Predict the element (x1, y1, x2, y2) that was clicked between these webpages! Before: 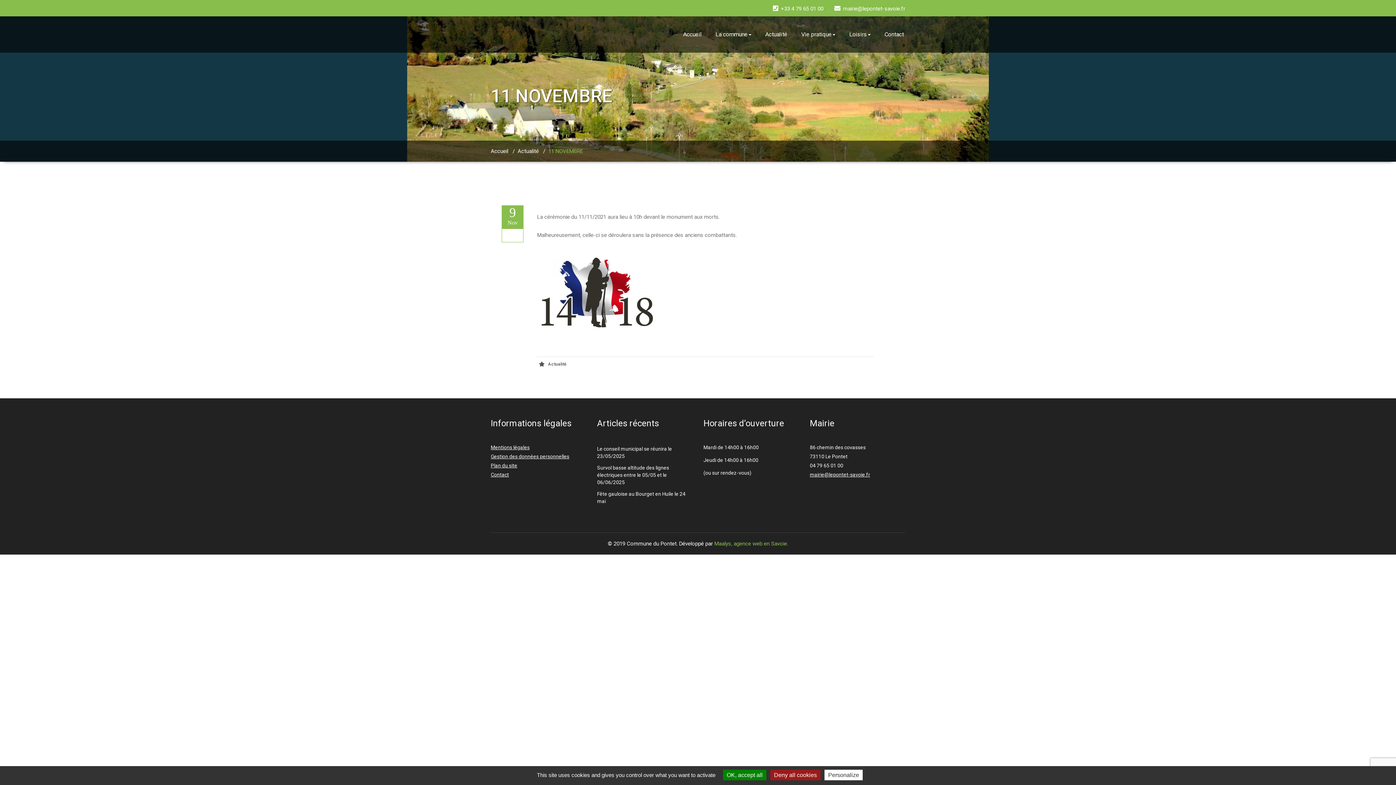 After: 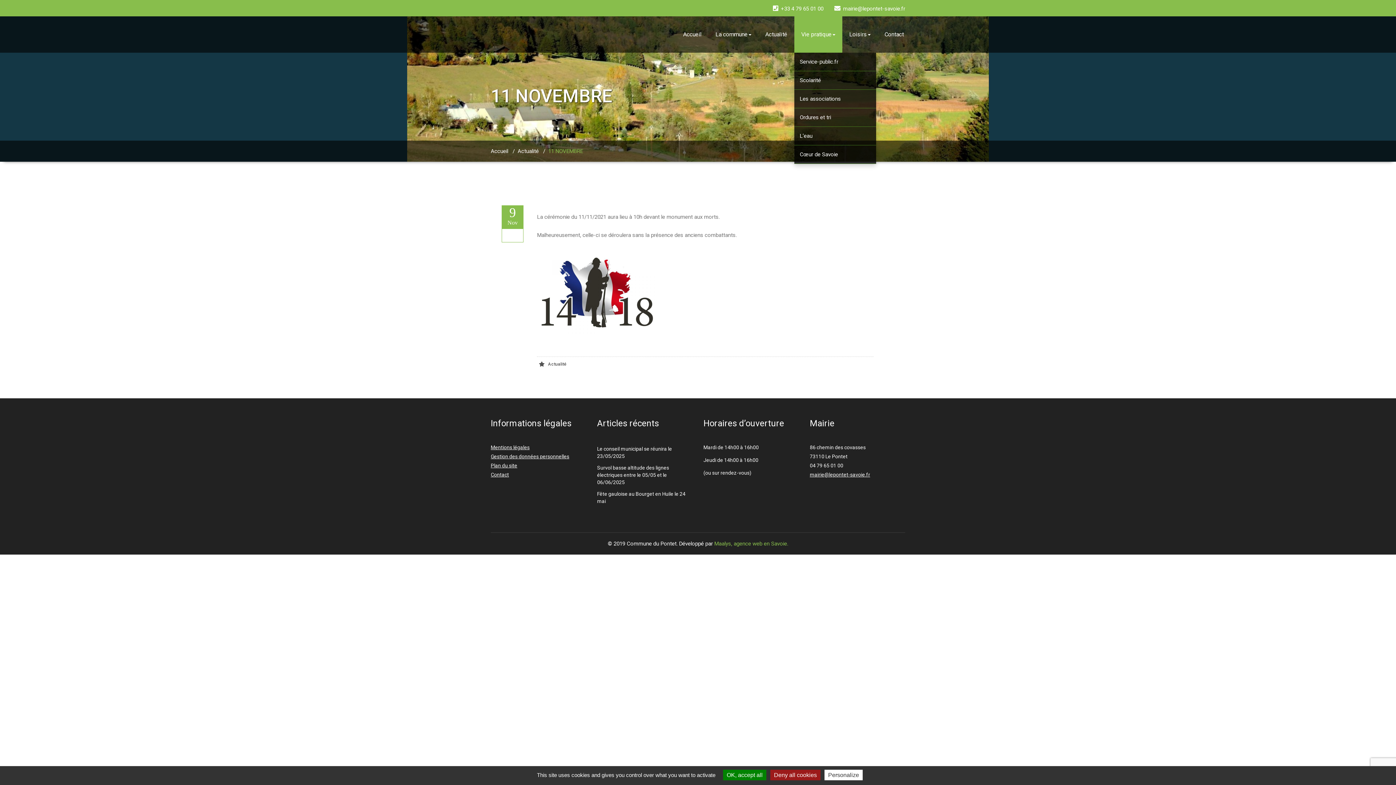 Action: label: Vie pratique bbox: (794, 16, 842, 52)